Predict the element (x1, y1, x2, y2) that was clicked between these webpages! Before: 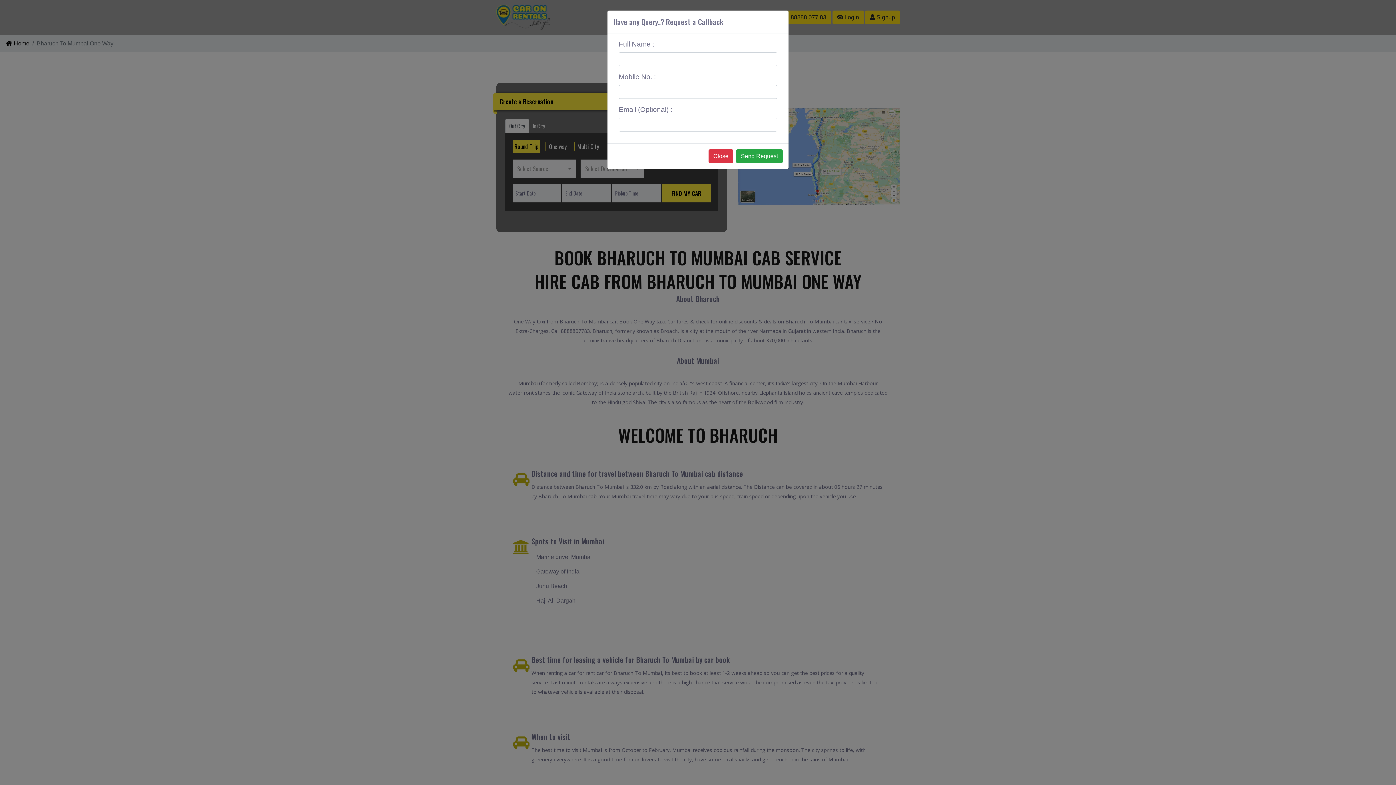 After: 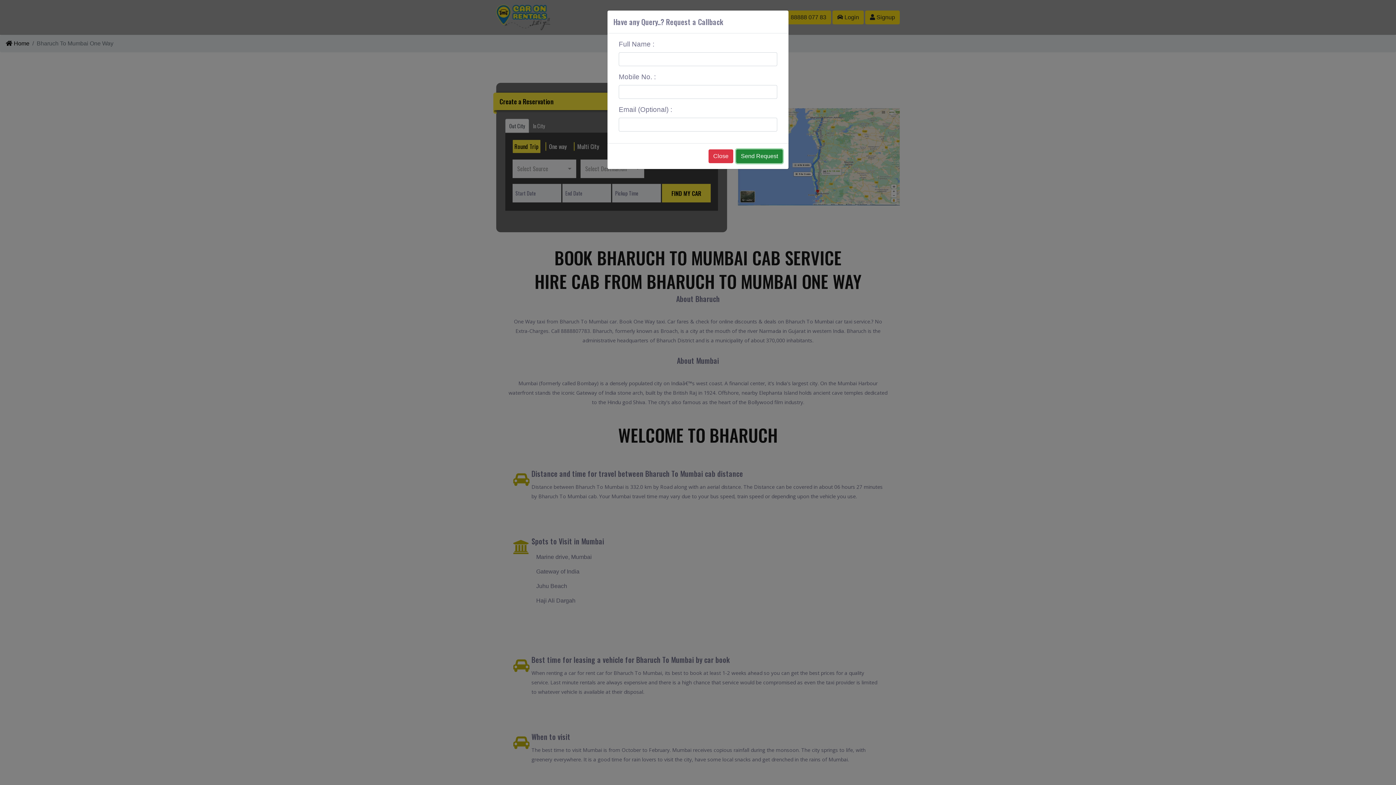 Action: bbox: (736, 149, 782, 163) label: Send Request